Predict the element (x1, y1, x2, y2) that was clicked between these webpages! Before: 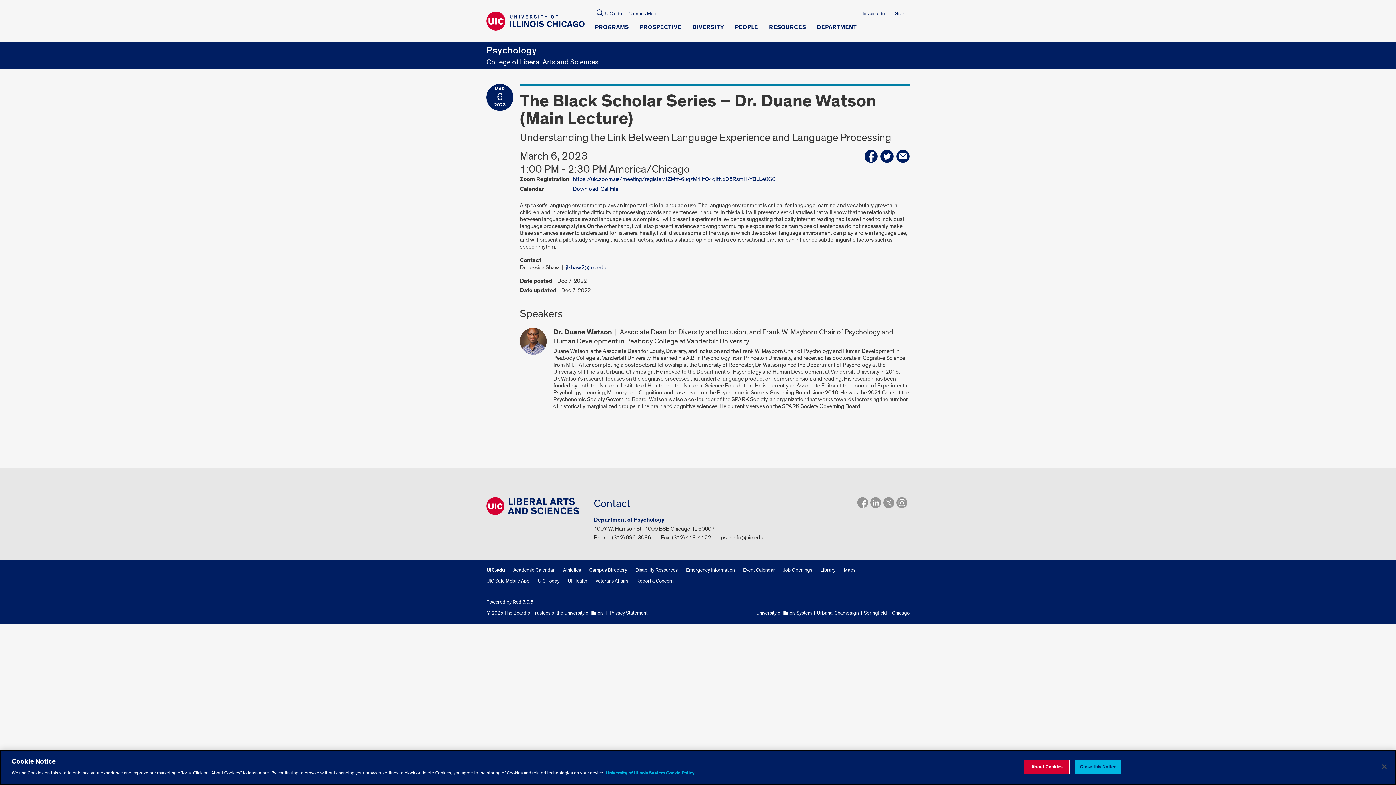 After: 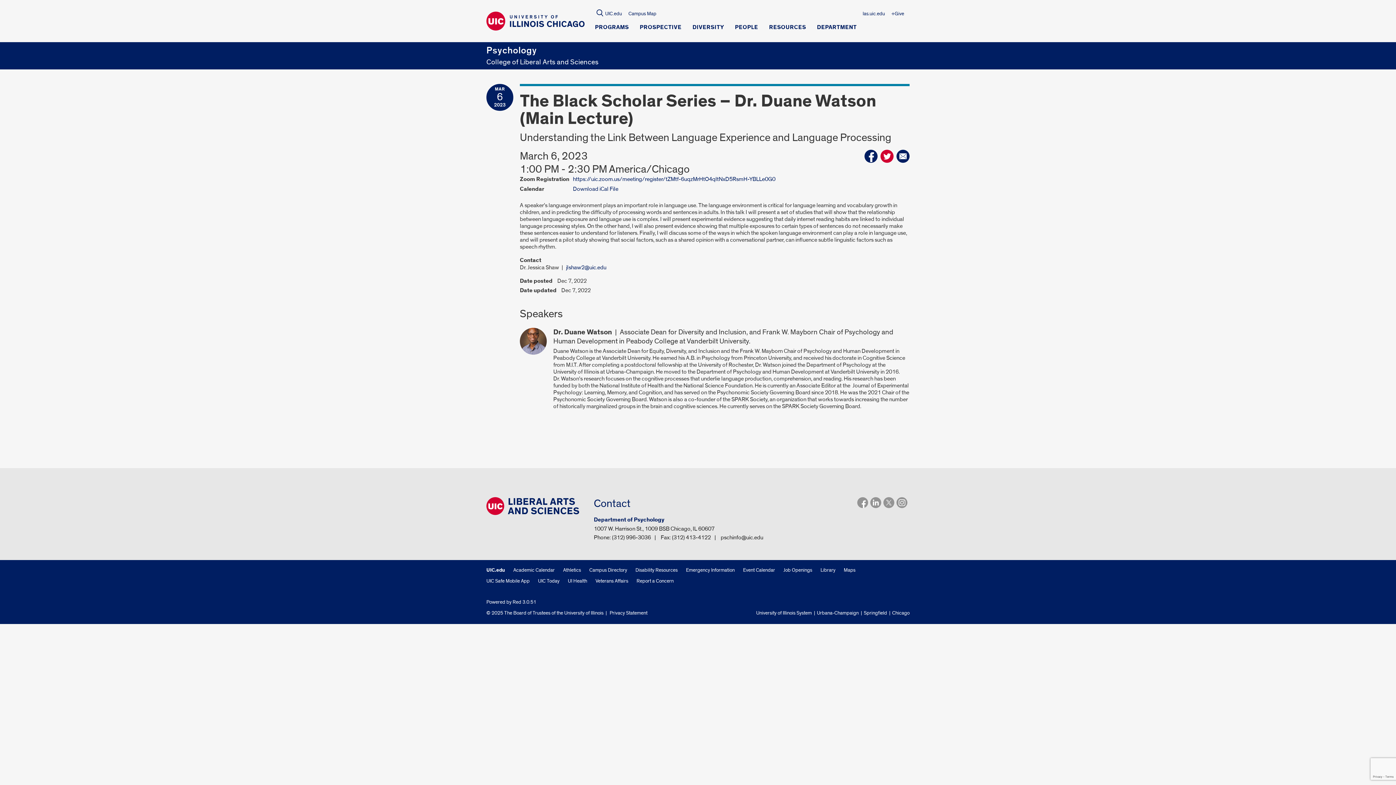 Action: bbox: (880, 149, 893, 162)